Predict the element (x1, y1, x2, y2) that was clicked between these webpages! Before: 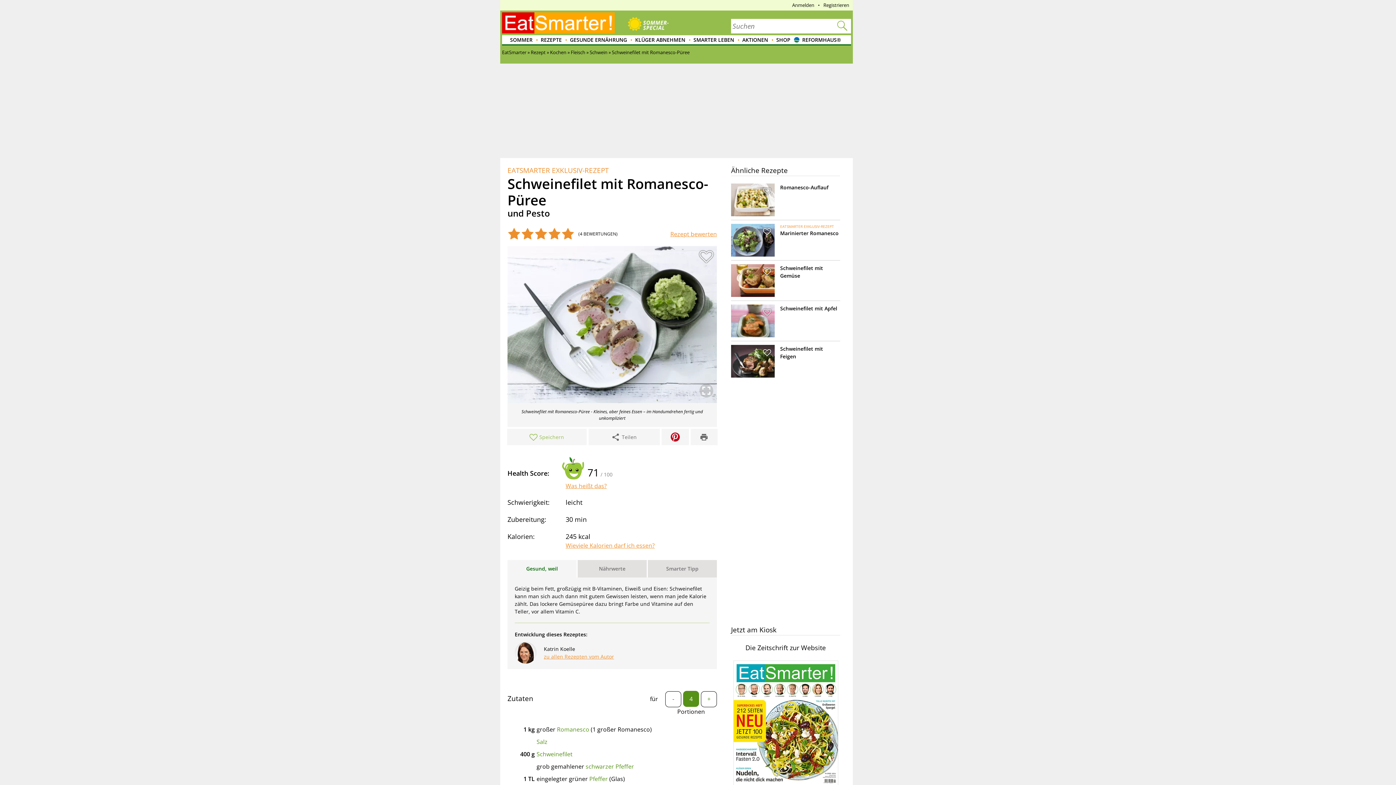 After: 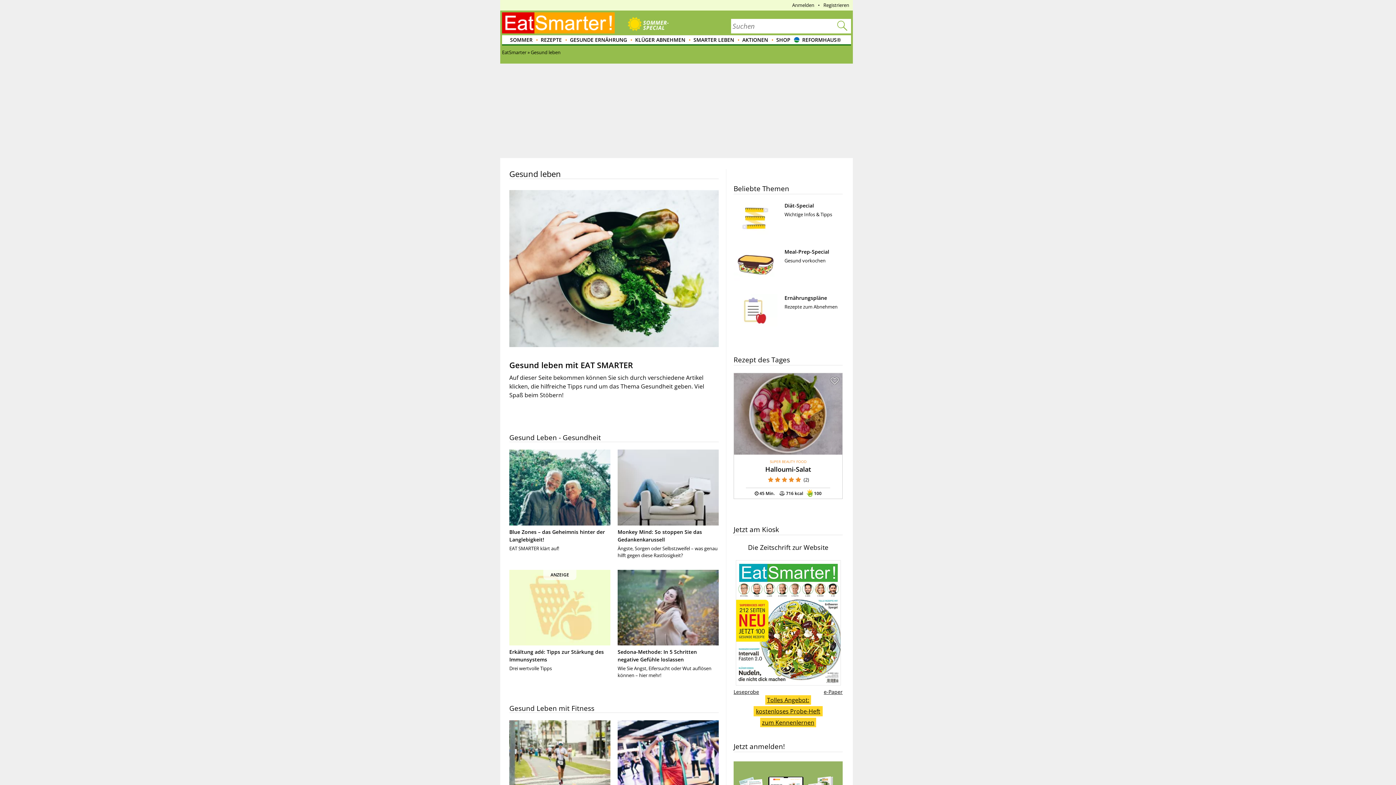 Action: label: SMARTER LEBEN bbox: (688, 35, 735, 45)